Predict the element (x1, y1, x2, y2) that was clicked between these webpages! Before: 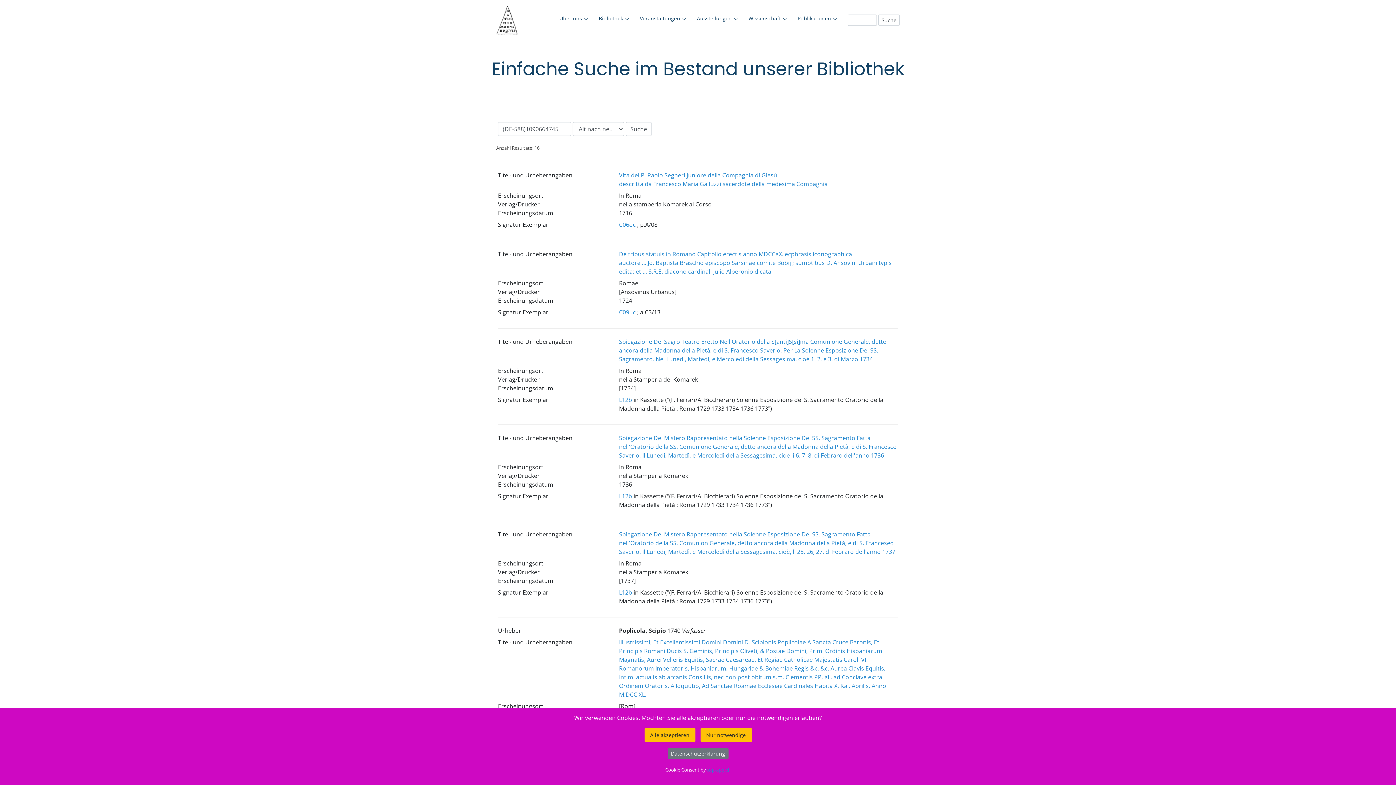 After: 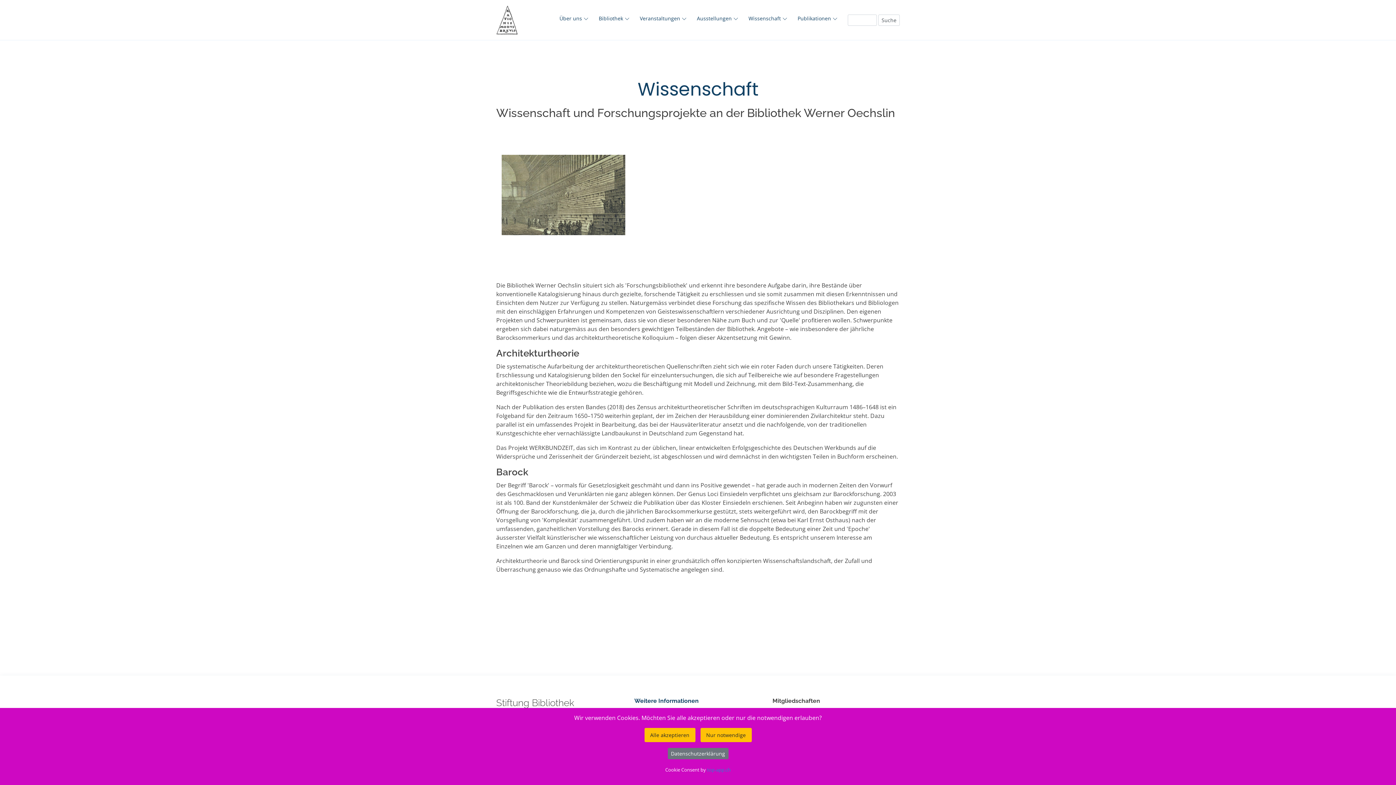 Action: bbox: (748, 14, 787, 22) label: Wissenschaft 